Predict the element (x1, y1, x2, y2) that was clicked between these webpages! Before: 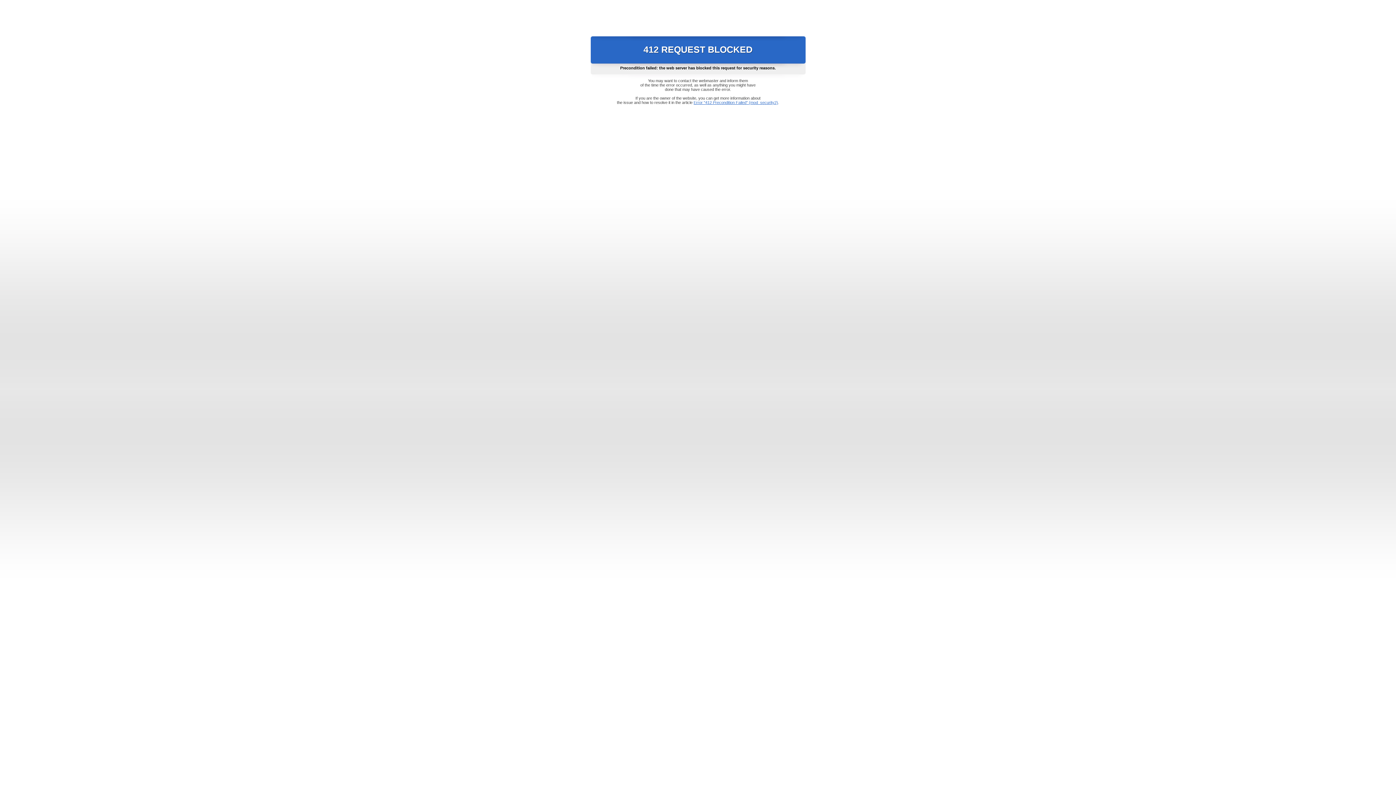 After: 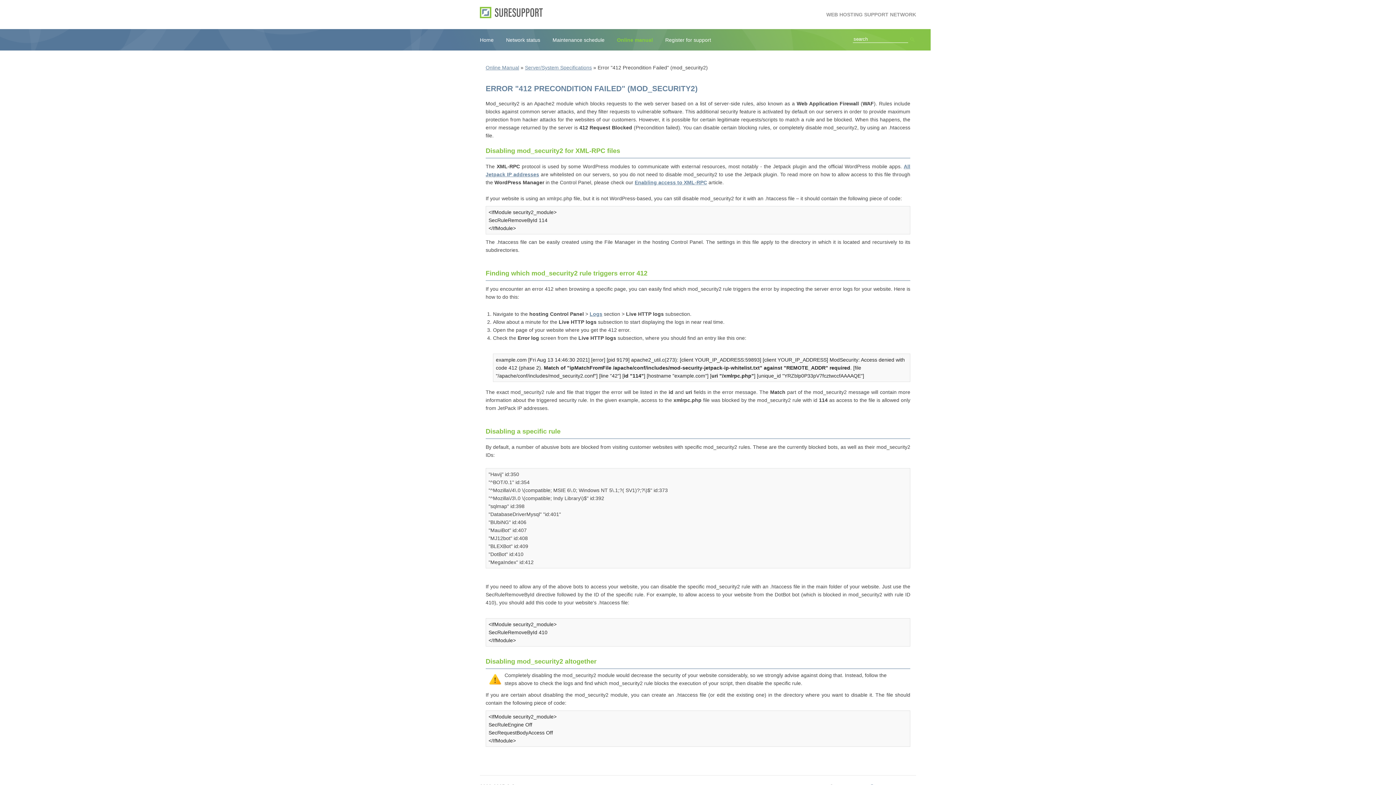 Action: label: Error "412 Precondition Failed" (mod_security2) bbox: (693, 100, 778, 104)